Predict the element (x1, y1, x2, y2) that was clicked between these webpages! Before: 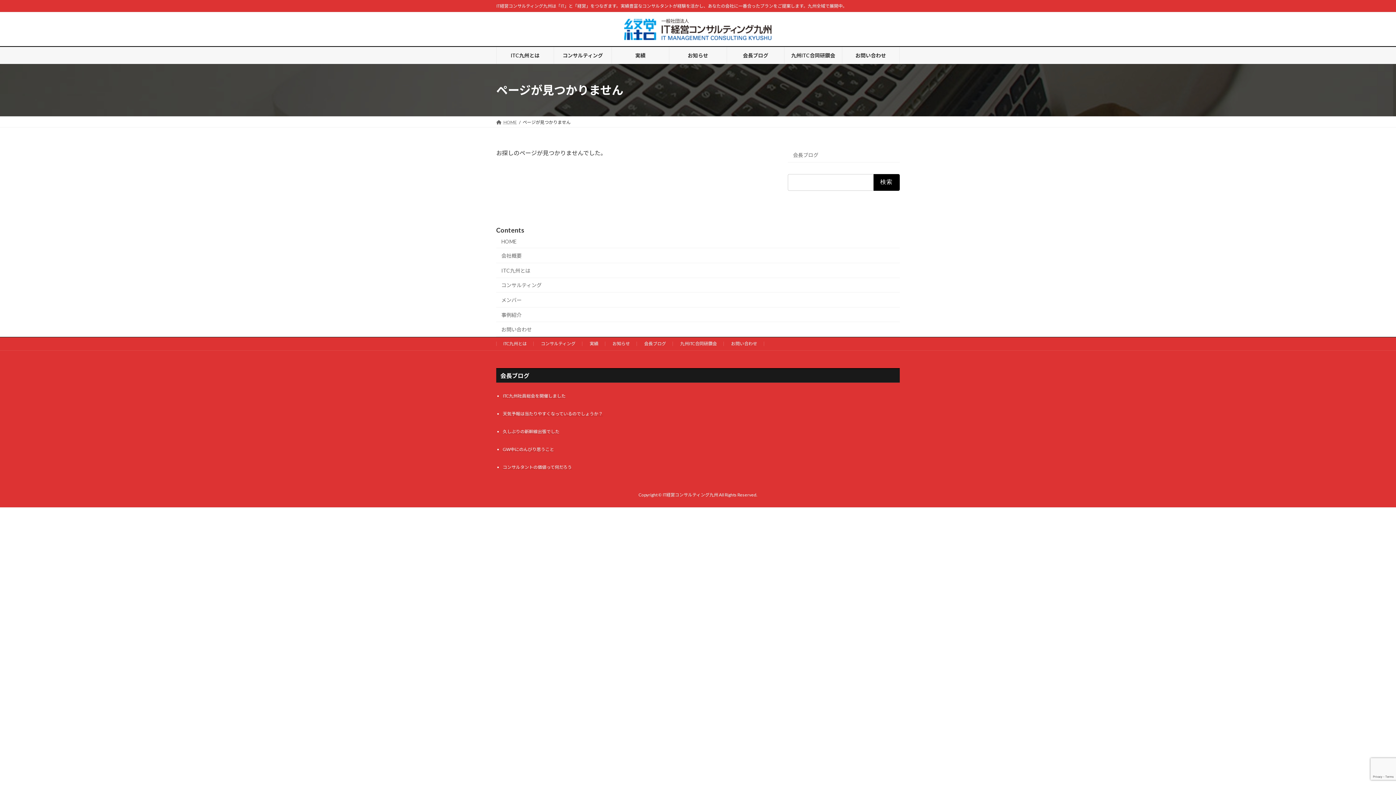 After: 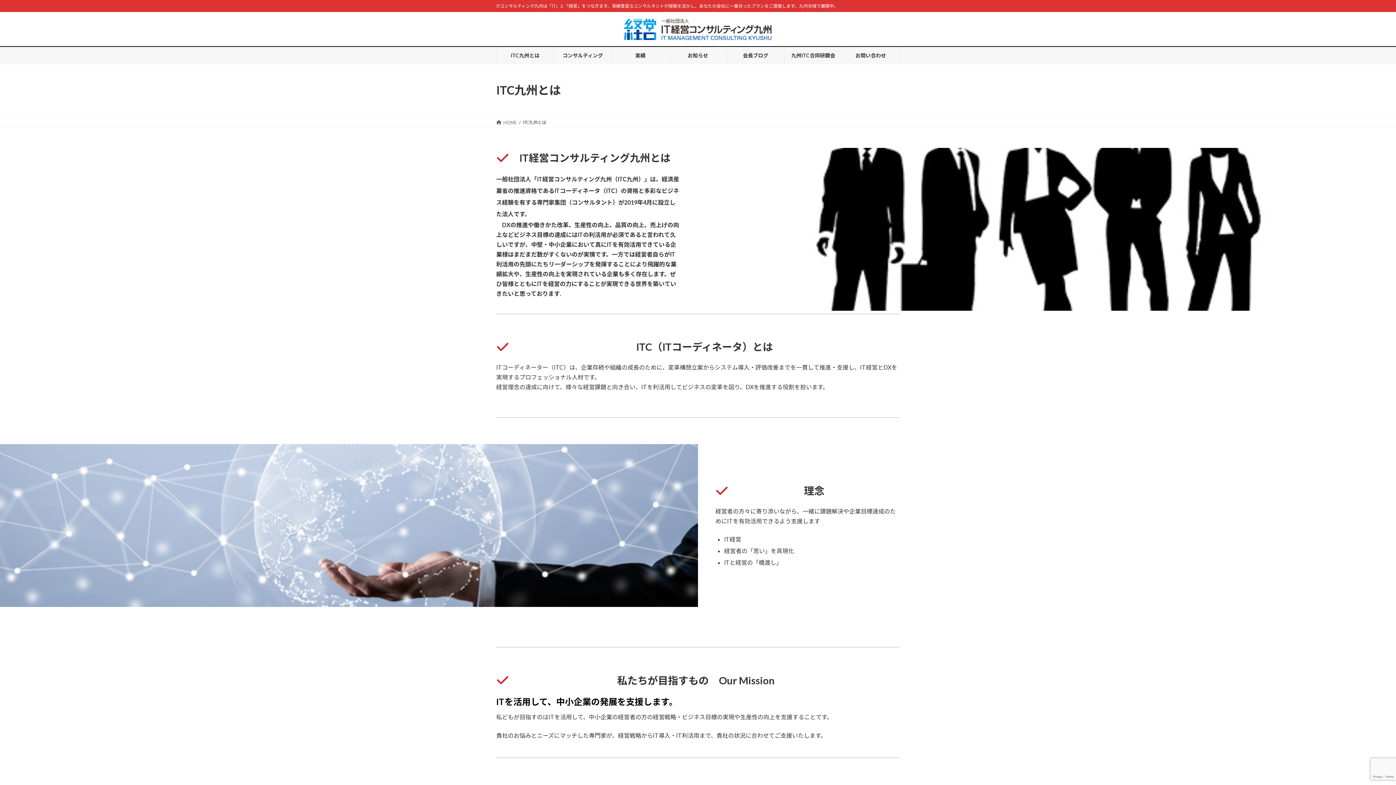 Action: bbox: (496, 263, 900, 278) label: ITC九州とは